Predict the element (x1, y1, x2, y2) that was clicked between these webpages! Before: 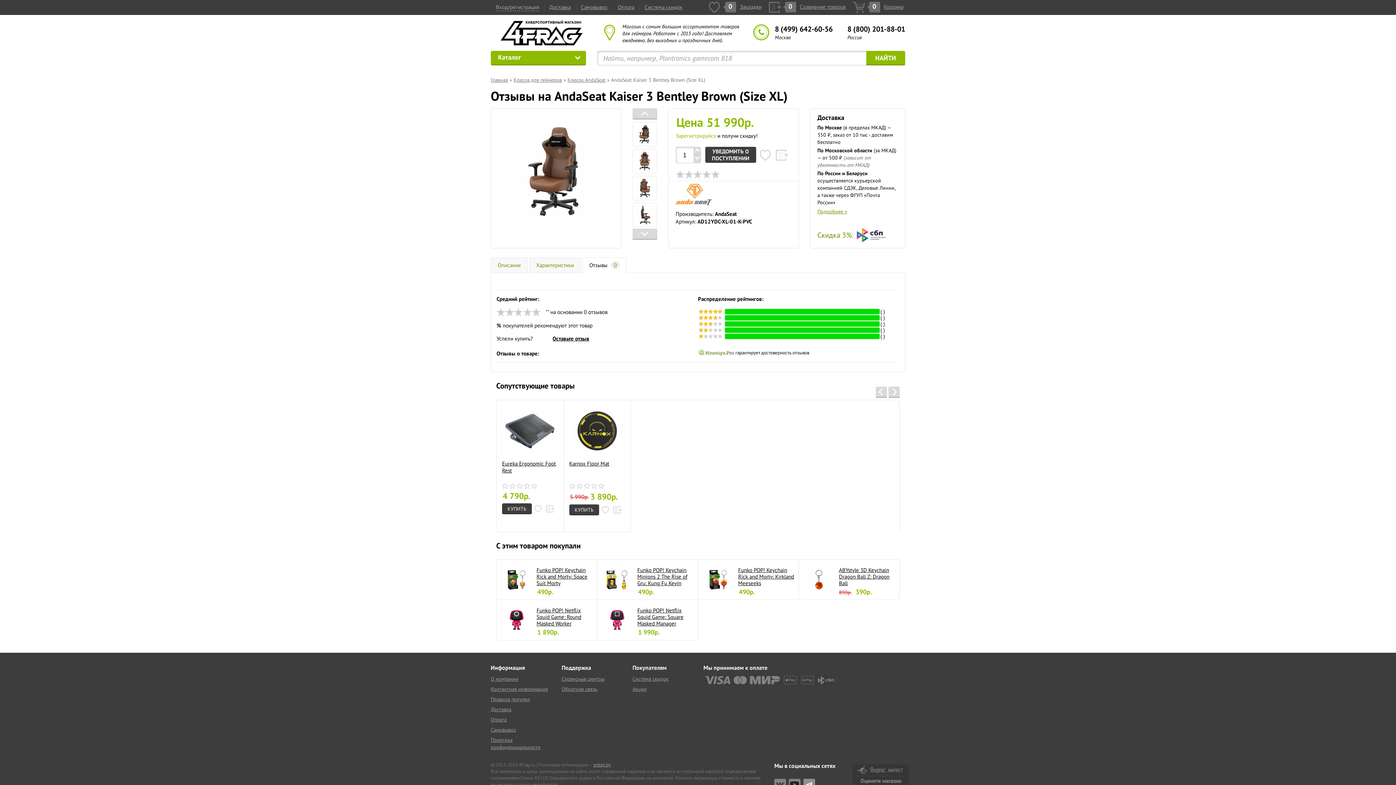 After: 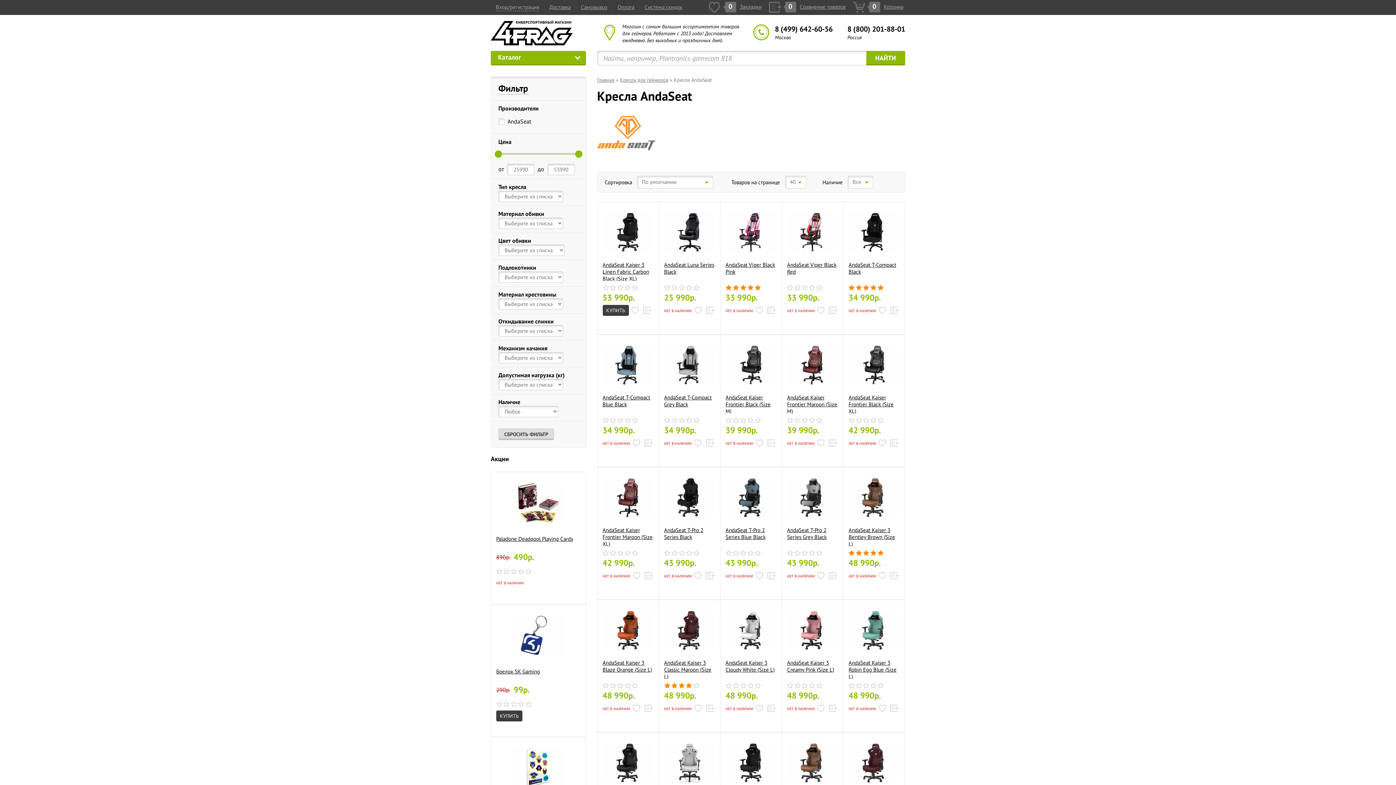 Action: label: Кресла AndaSeat bbox: (567, 76, 605, 83)